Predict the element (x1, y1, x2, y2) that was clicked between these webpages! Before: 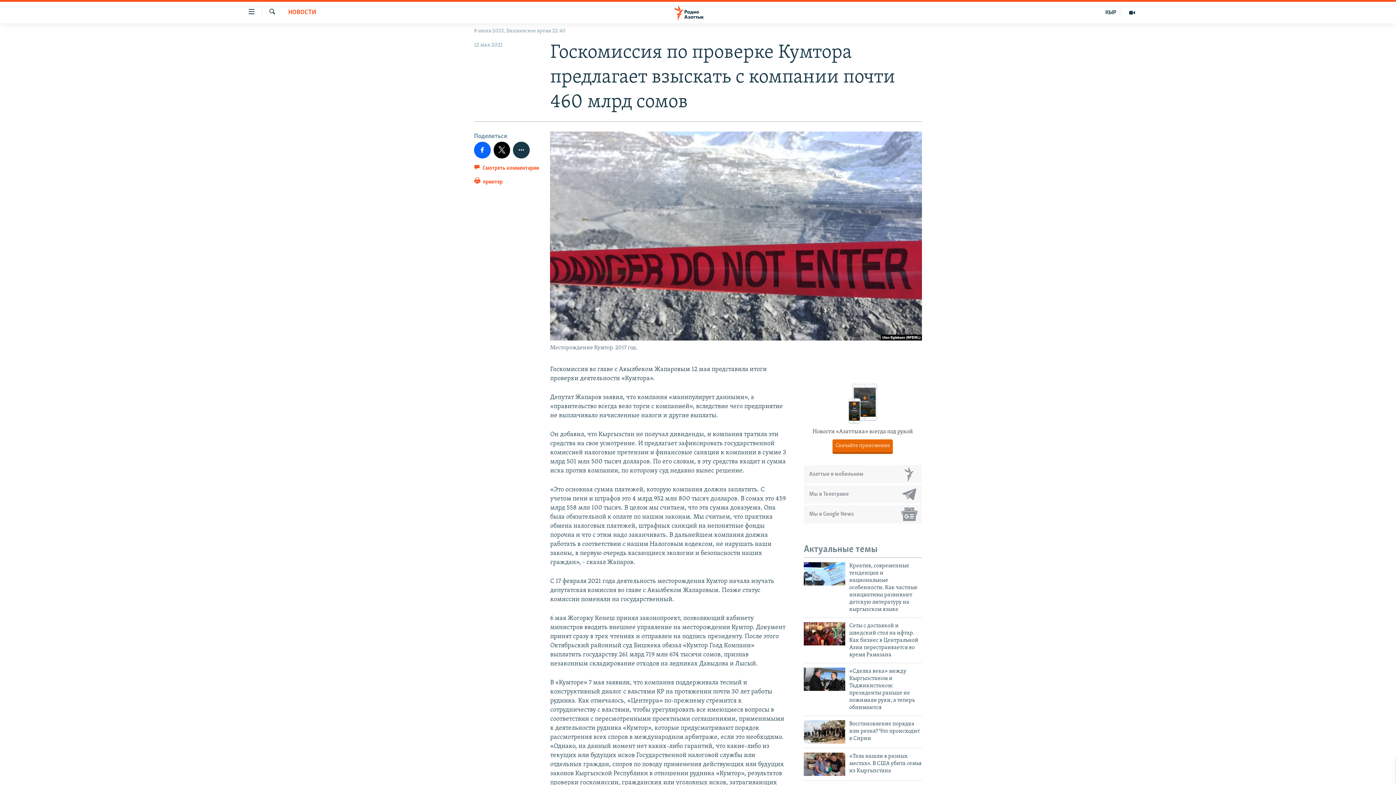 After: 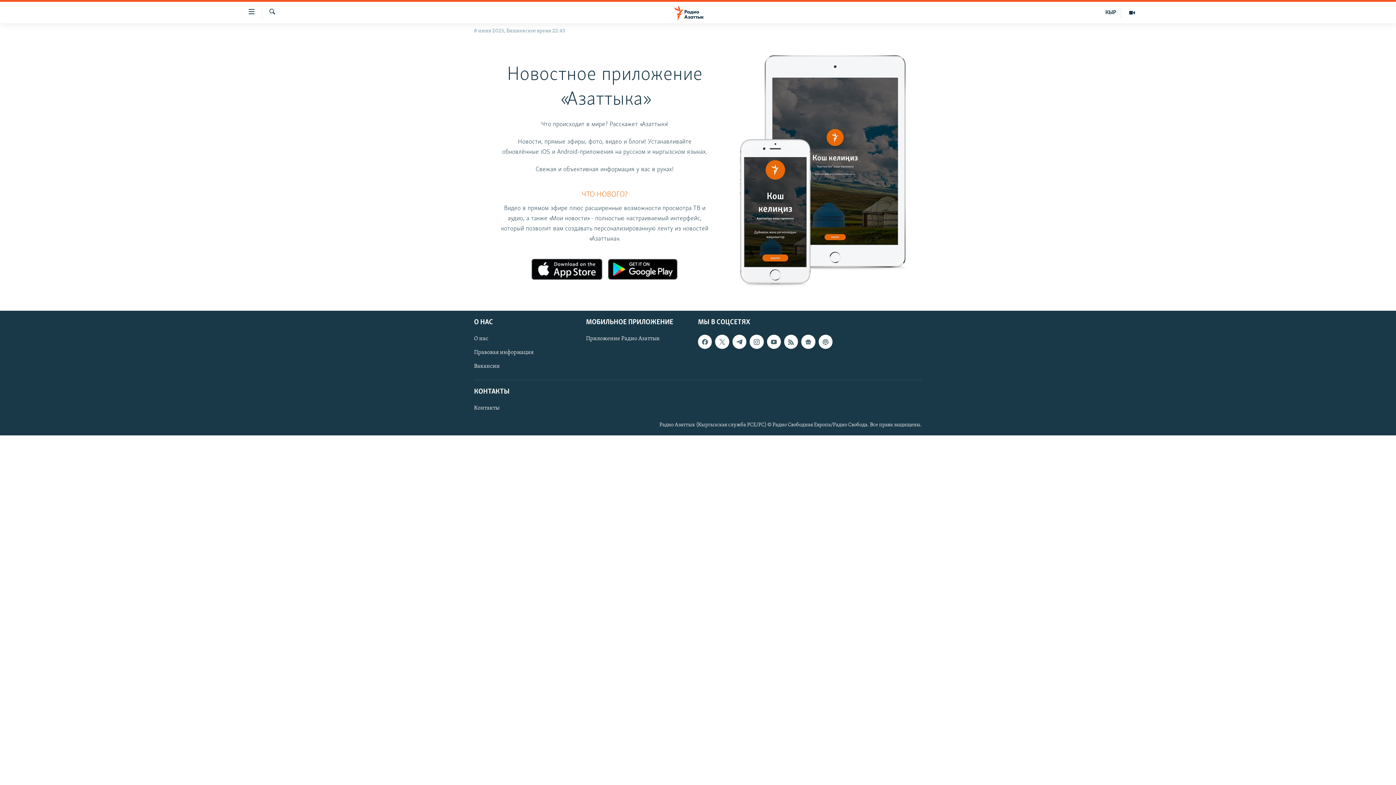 Action: bbox: (804, 465, 922, 483) label: Азаттык в мобильном